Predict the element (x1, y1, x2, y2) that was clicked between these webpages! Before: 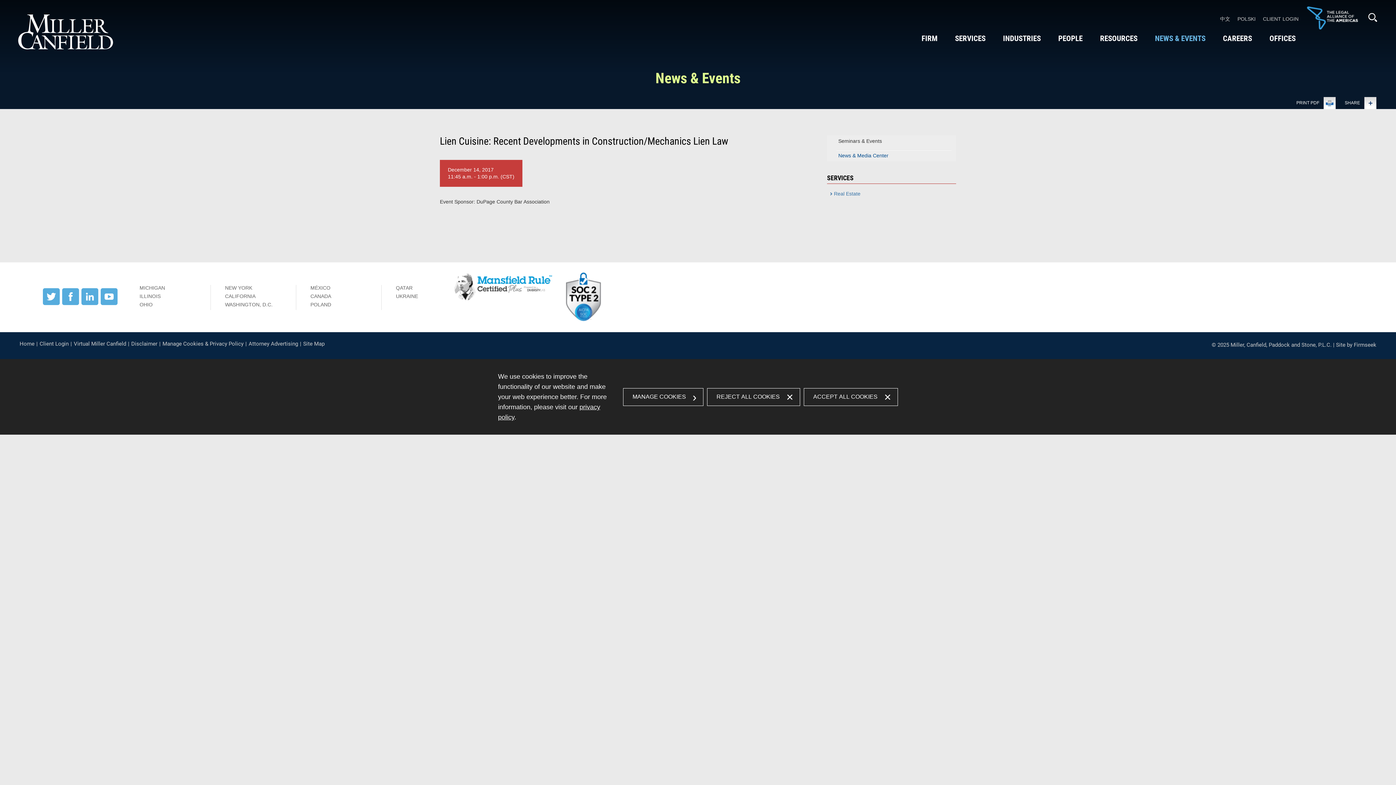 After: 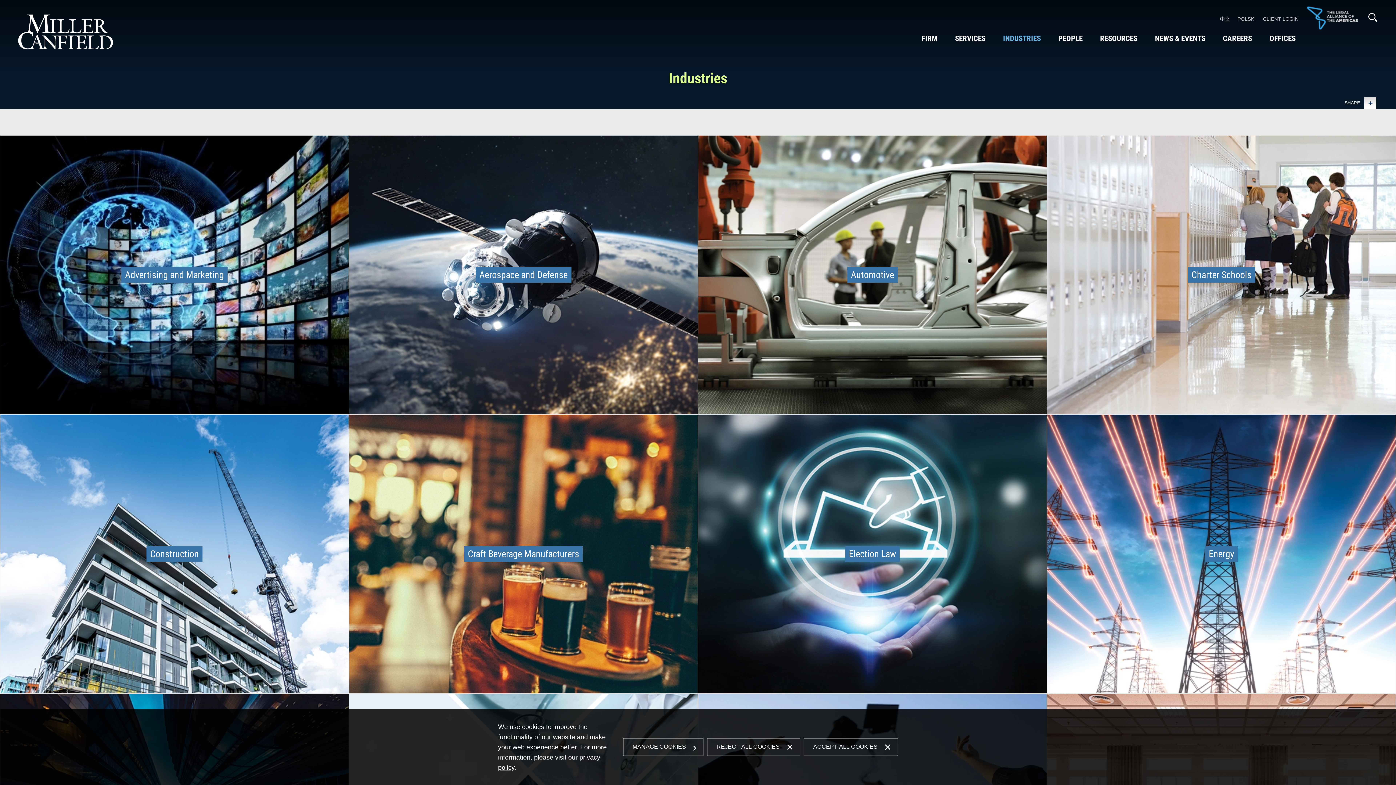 Action: label: INDUSTRIES bbox: (994, 32, 1049, 48)